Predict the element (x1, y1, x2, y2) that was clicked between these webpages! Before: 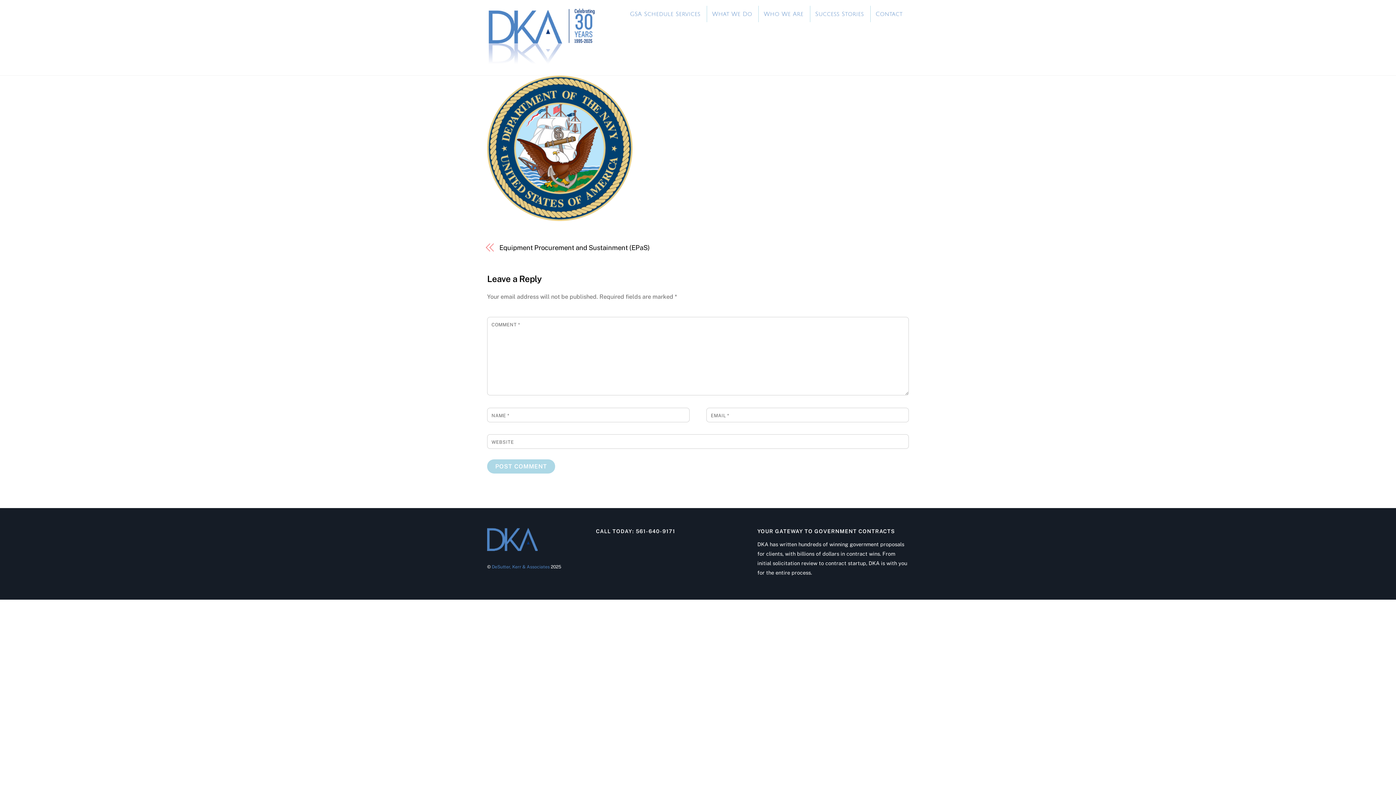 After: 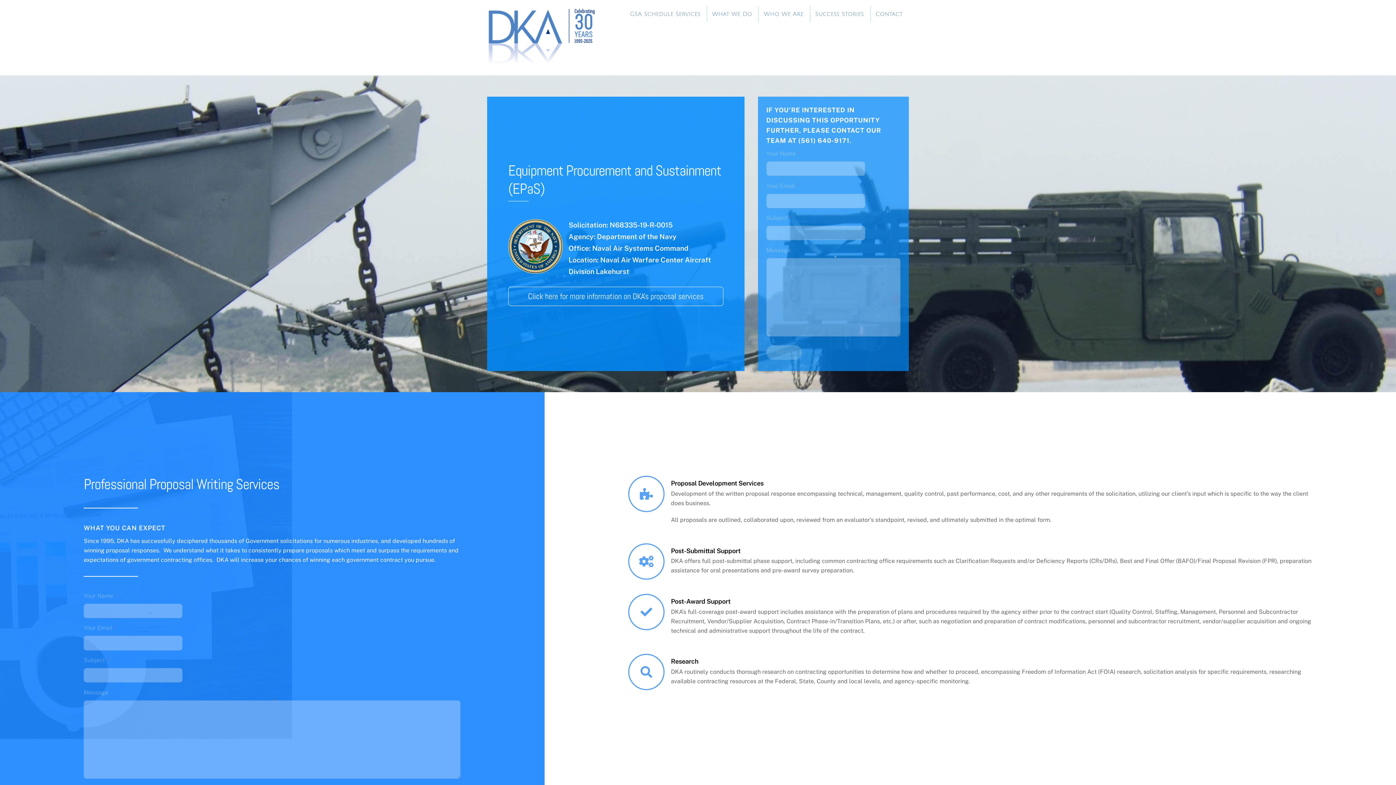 Action: bbox: (499, 243, 685, 252) label: Equipment Procurement and Sustainment (EPaS)